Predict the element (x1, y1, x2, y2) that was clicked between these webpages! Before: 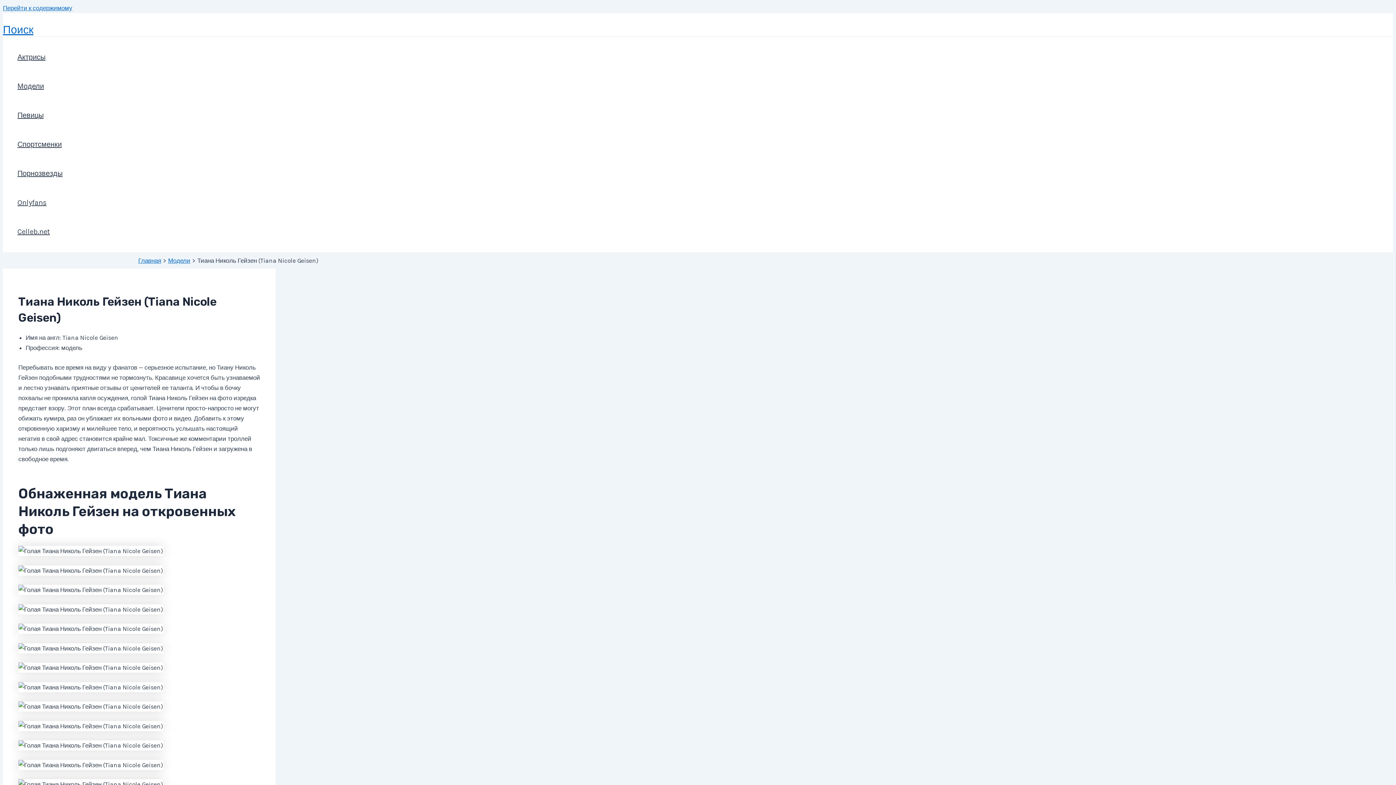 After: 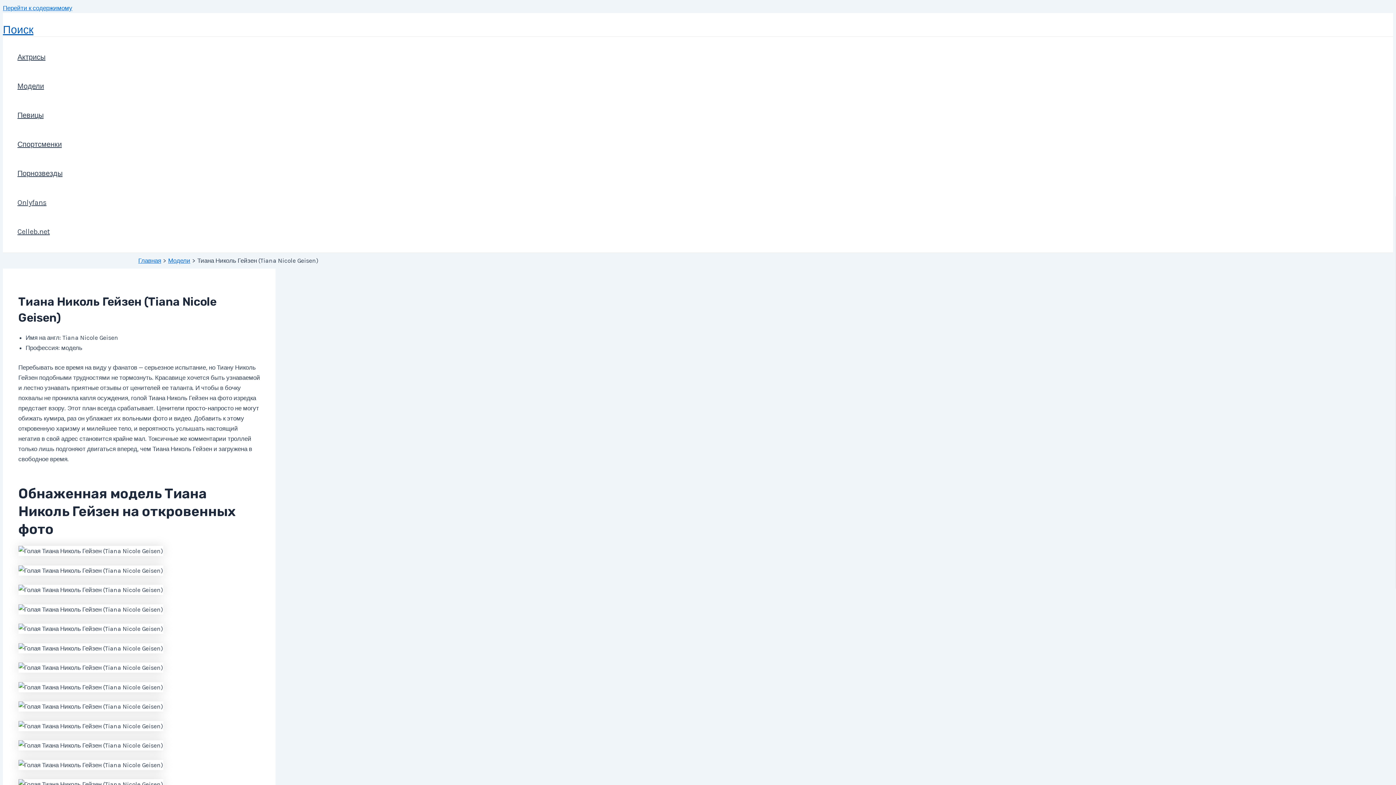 Action: label: Ссылка на значок поиска bbox: (2, 23, 33, 36)